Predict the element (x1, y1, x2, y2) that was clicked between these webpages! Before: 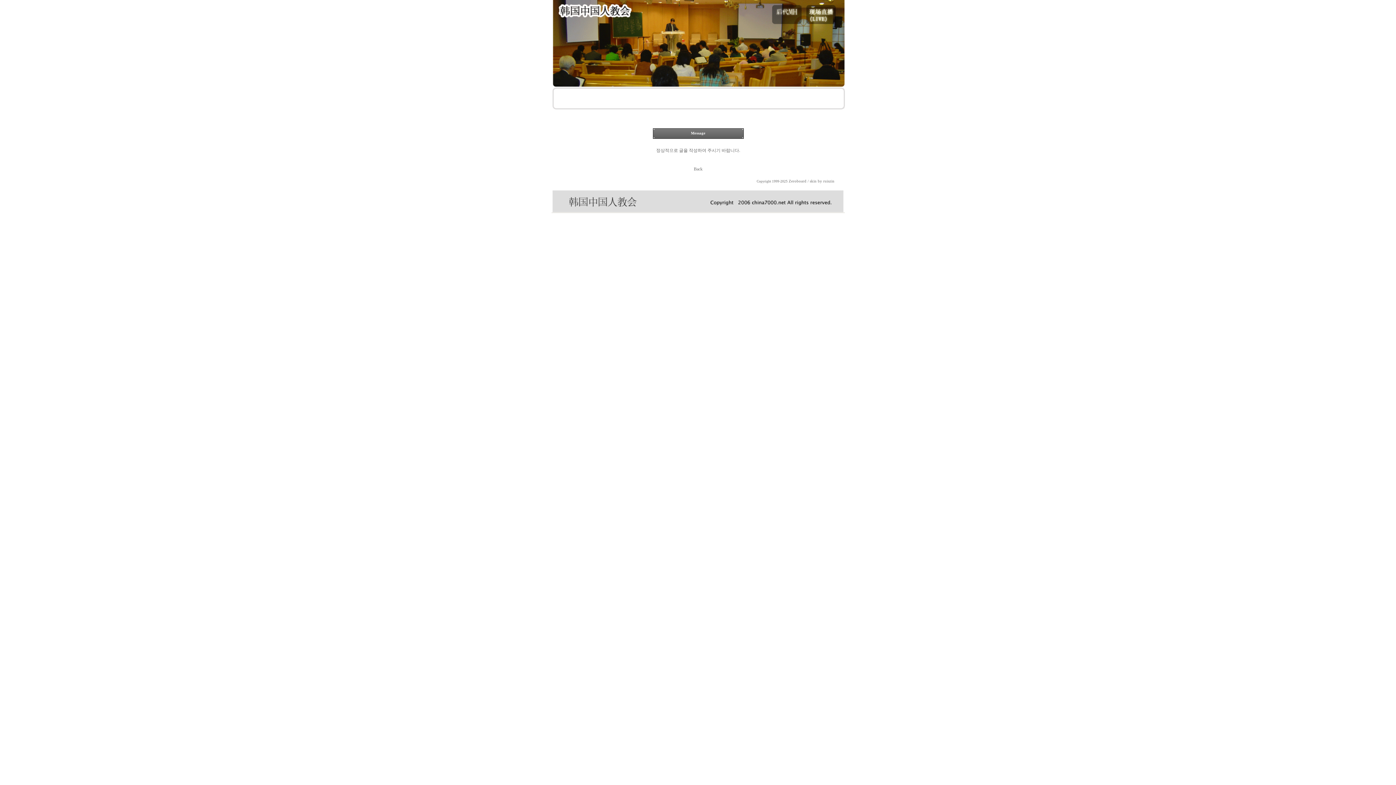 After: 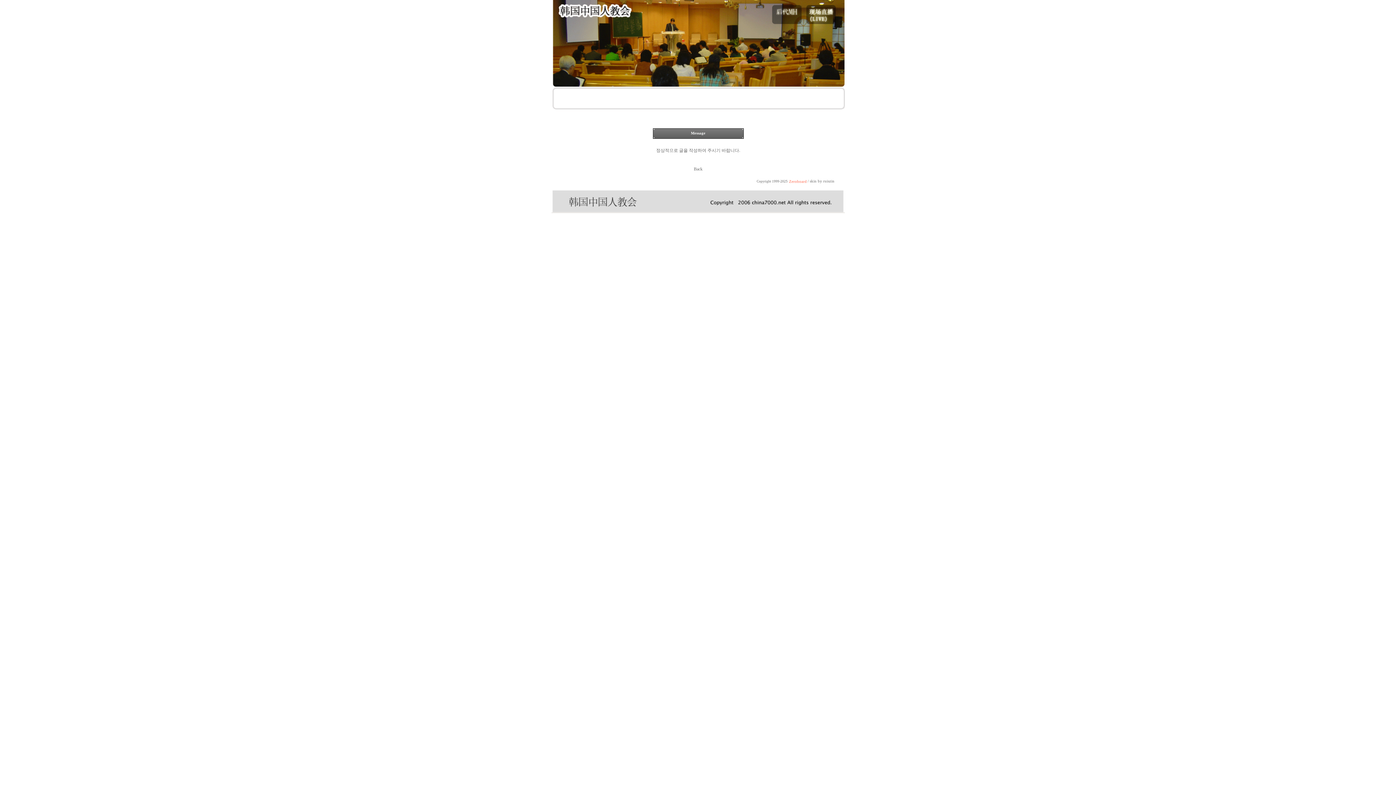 Action: bbox: (788, 179, 806, 183) label: Zeroboard